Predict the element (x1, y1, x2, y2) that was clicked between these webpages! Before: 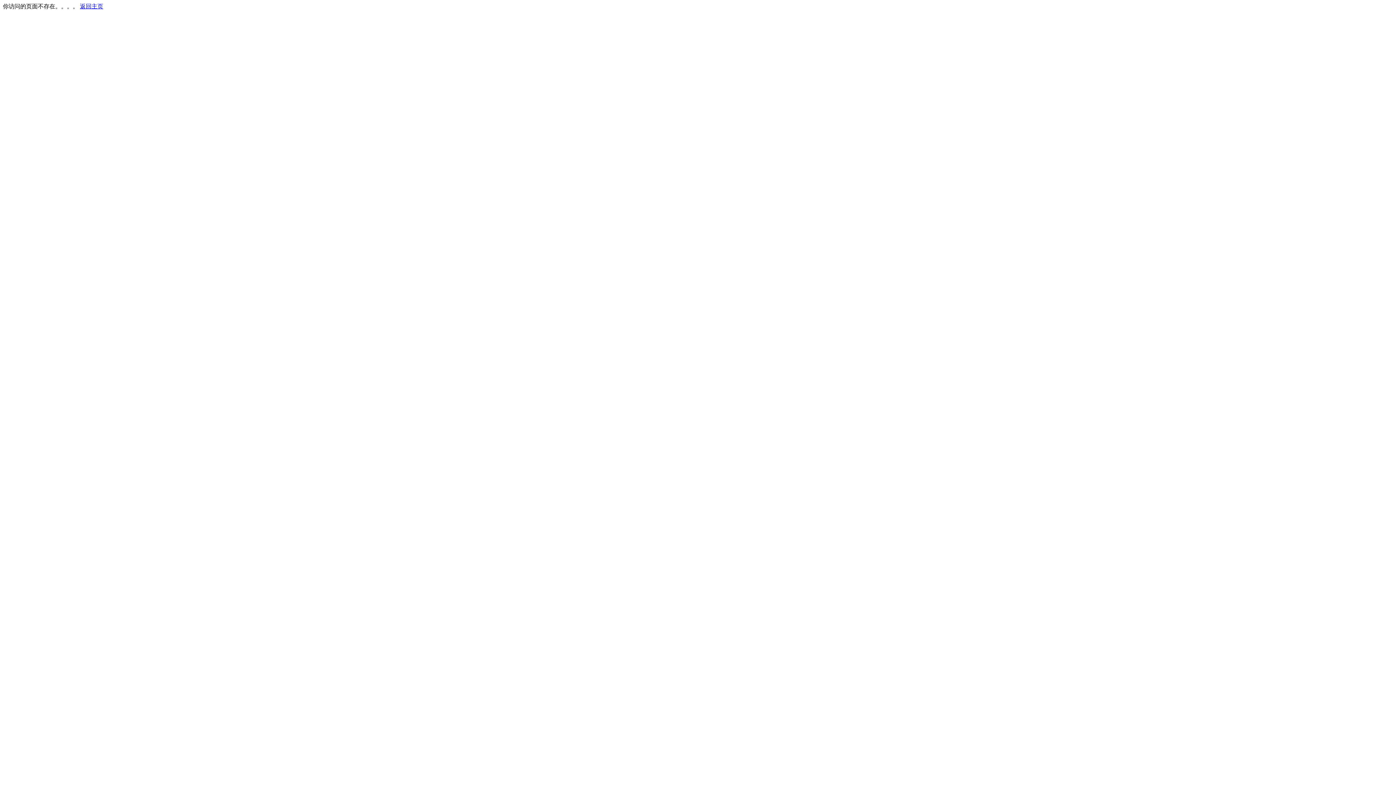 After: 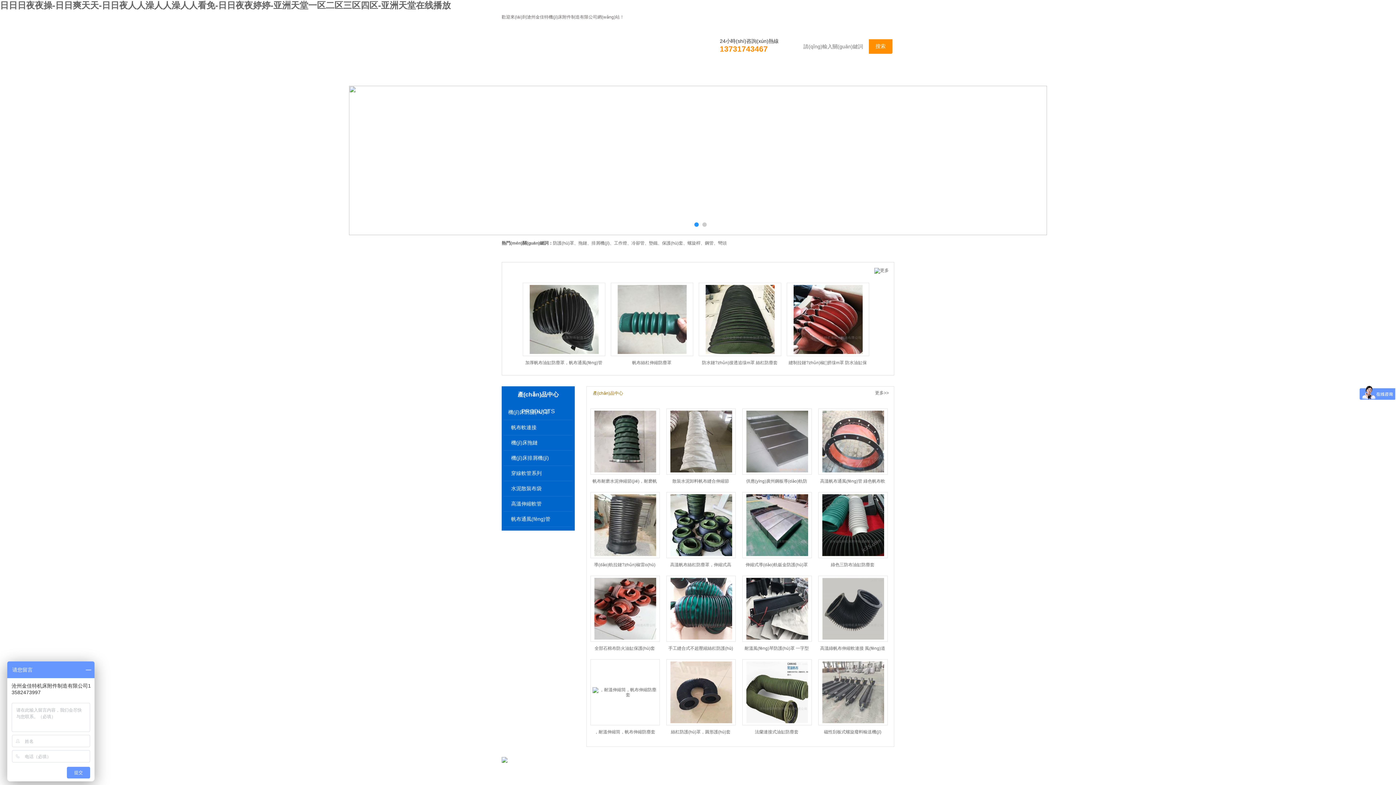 Action: label: 返回主页 bbox: (80, 3, 103, 9)